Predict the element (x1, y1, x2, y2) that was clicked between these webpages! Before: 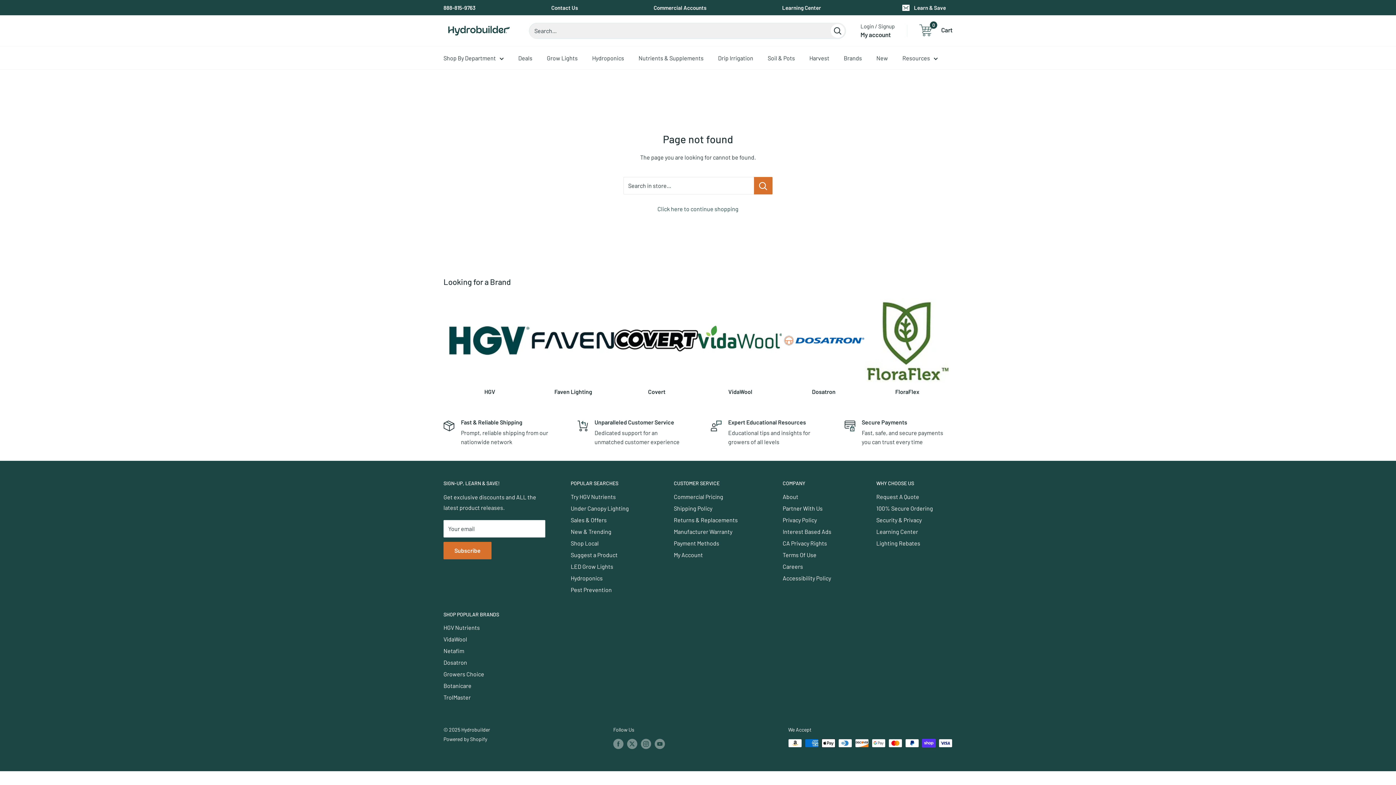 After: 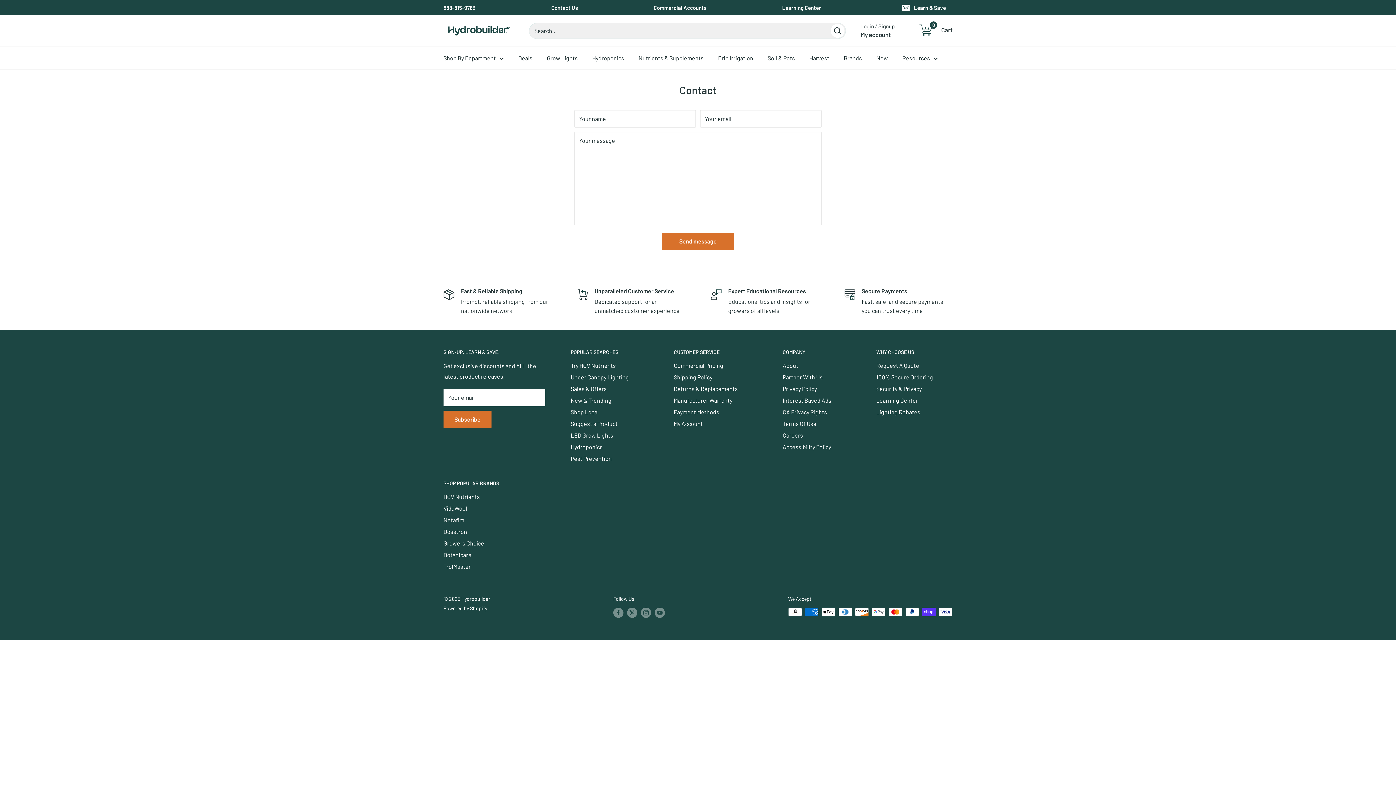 Action: bbox: (551, 0, 578, 15) label: Contact Us